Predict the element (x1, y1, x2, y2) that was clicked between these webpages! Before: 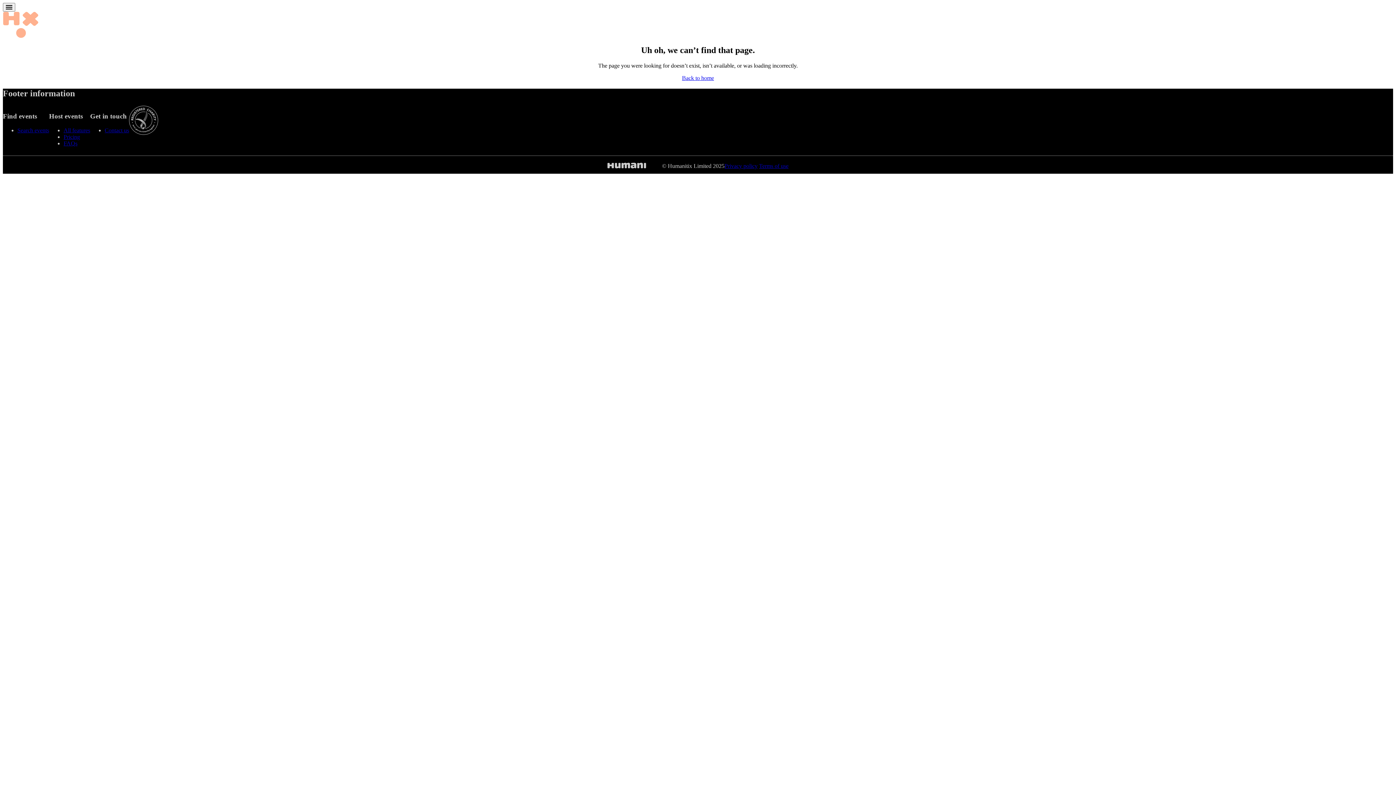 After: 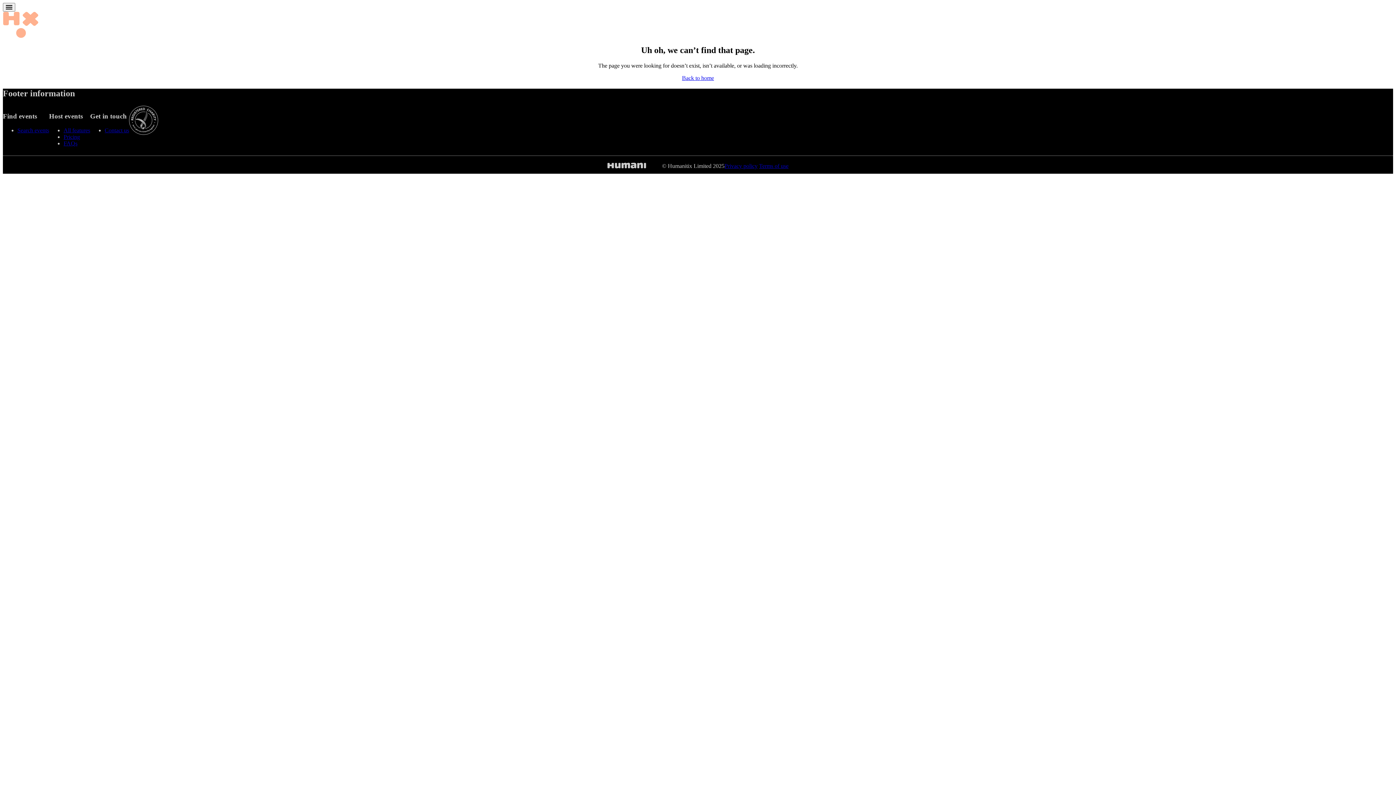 Action: label: Terms of use bbox: (759, 163, 788, 169)